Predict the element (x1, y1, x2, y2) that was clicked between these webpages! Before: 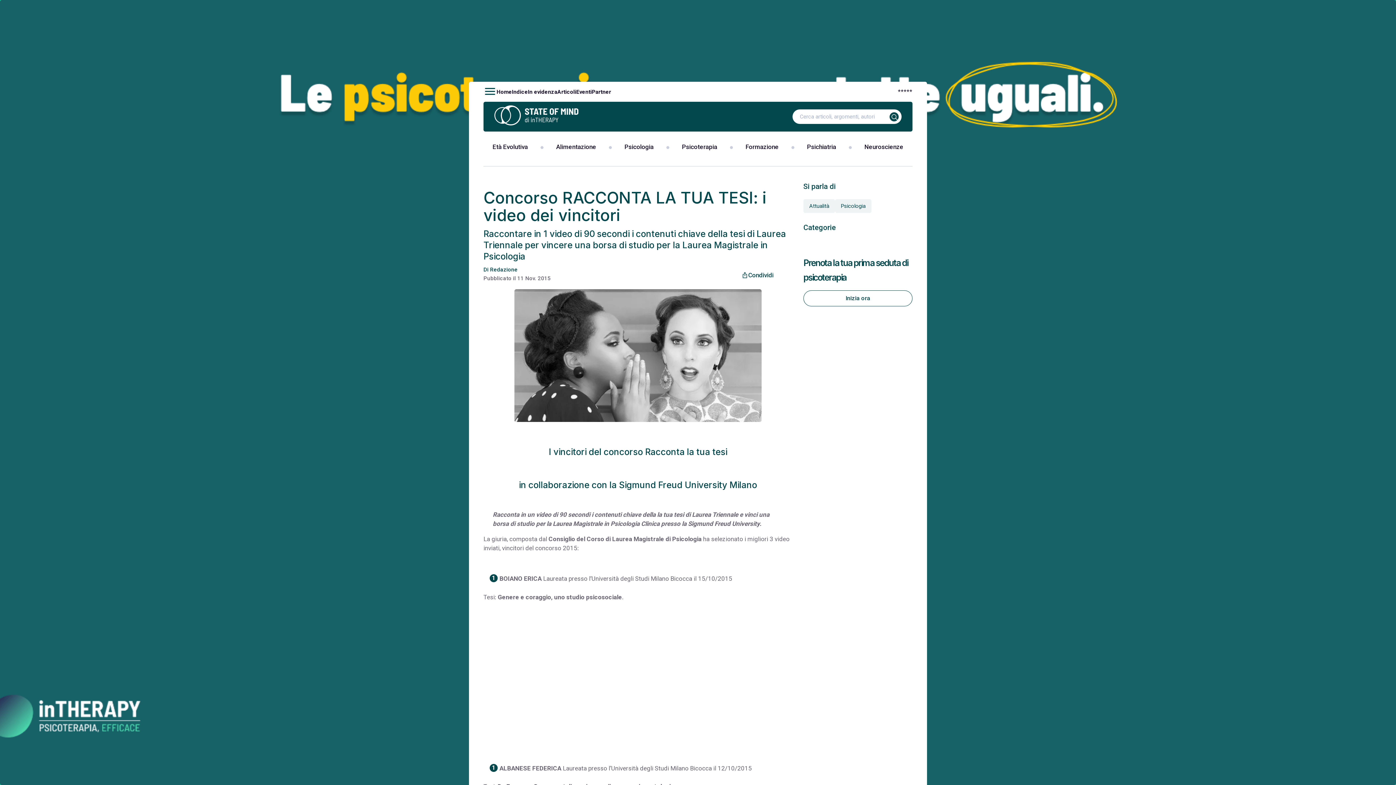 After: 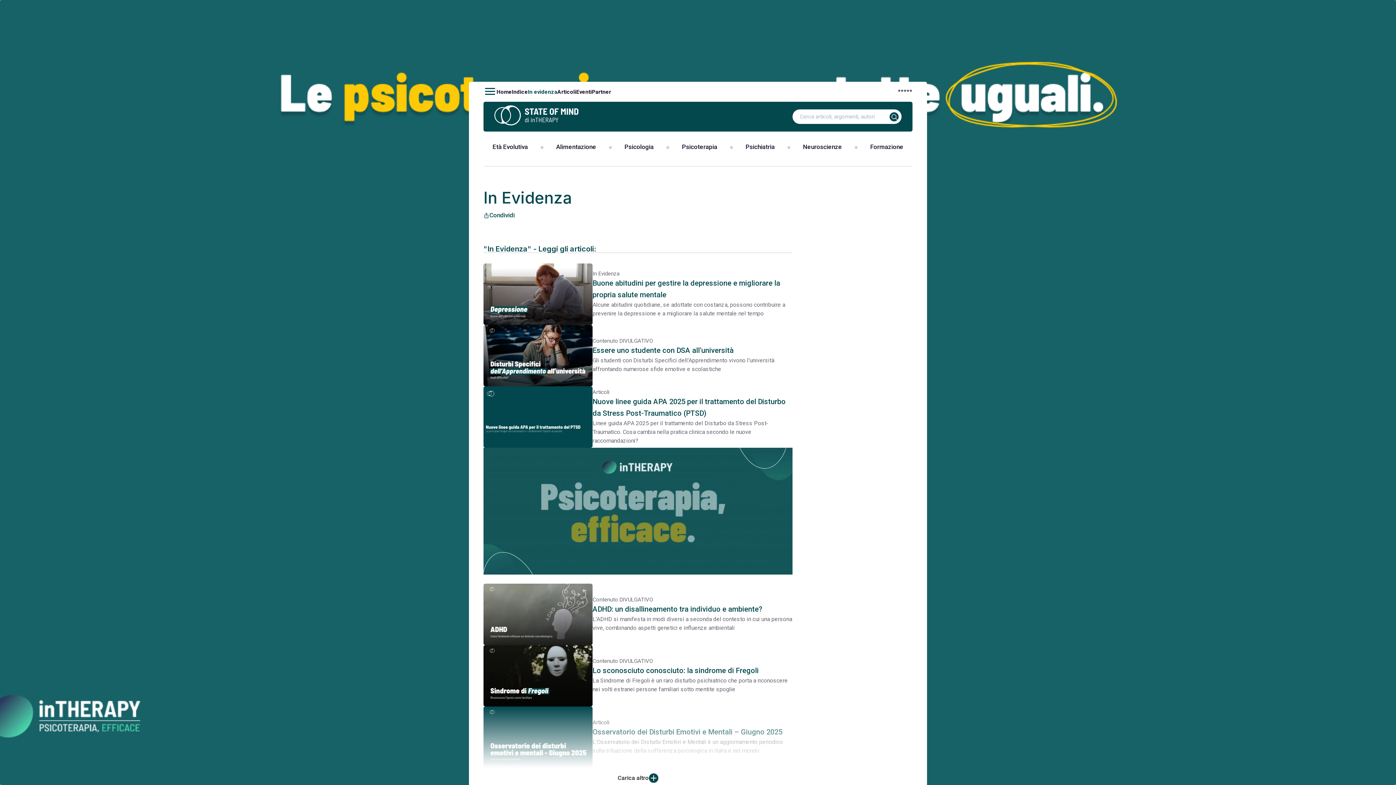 Action: label: In evidenza bbox: (528, 88, 557, 95)